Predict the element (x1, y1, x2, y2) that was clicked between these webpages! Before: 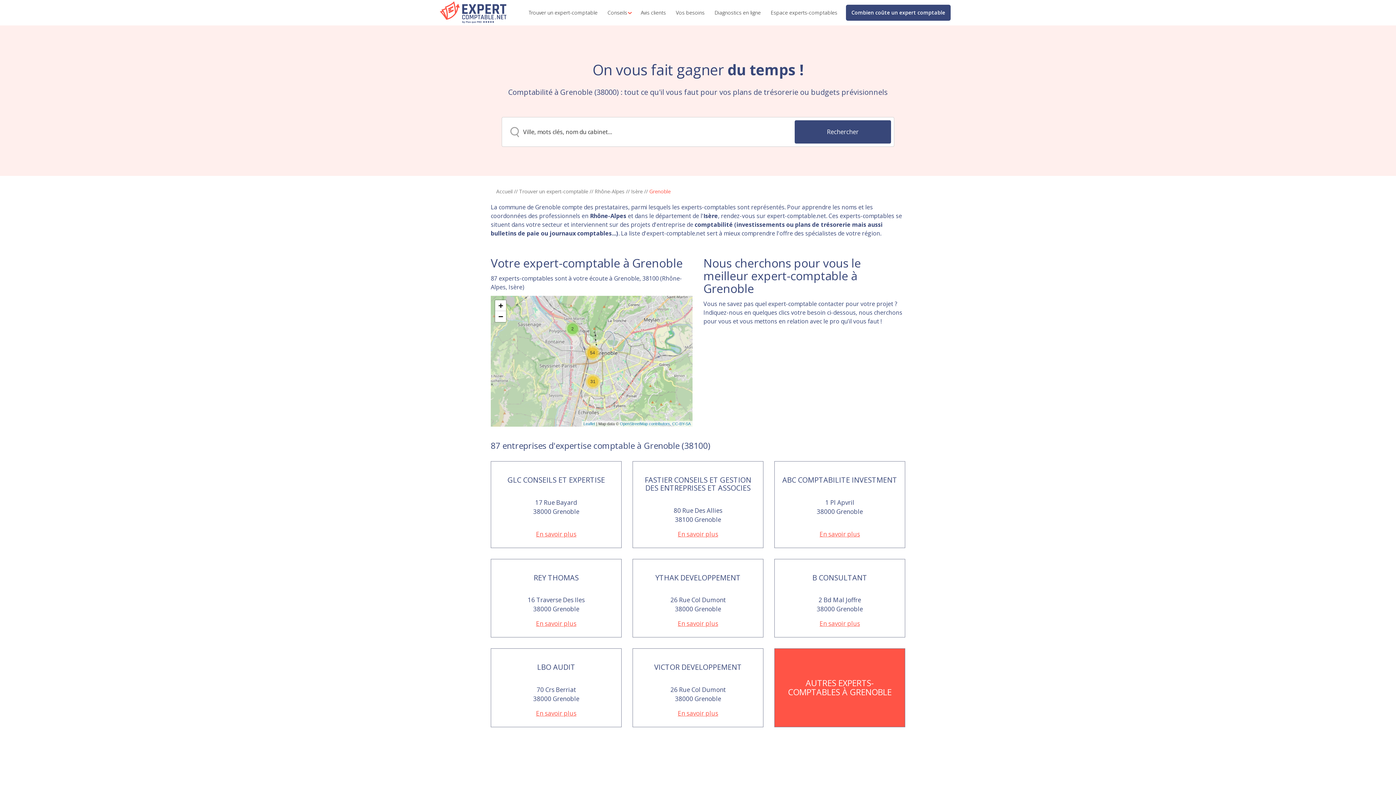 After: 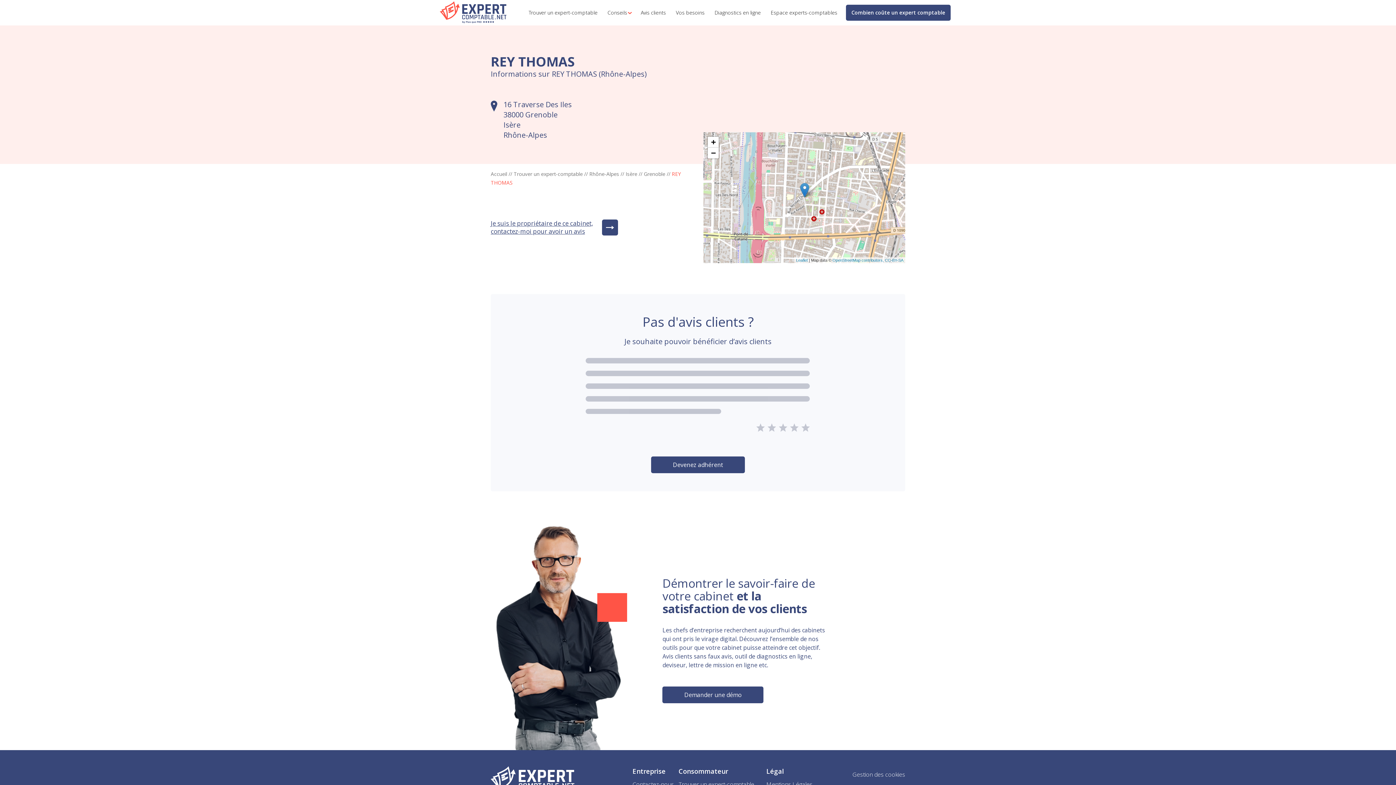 Action: bbox: (536, 619, 576, 628) label: En savoir plus